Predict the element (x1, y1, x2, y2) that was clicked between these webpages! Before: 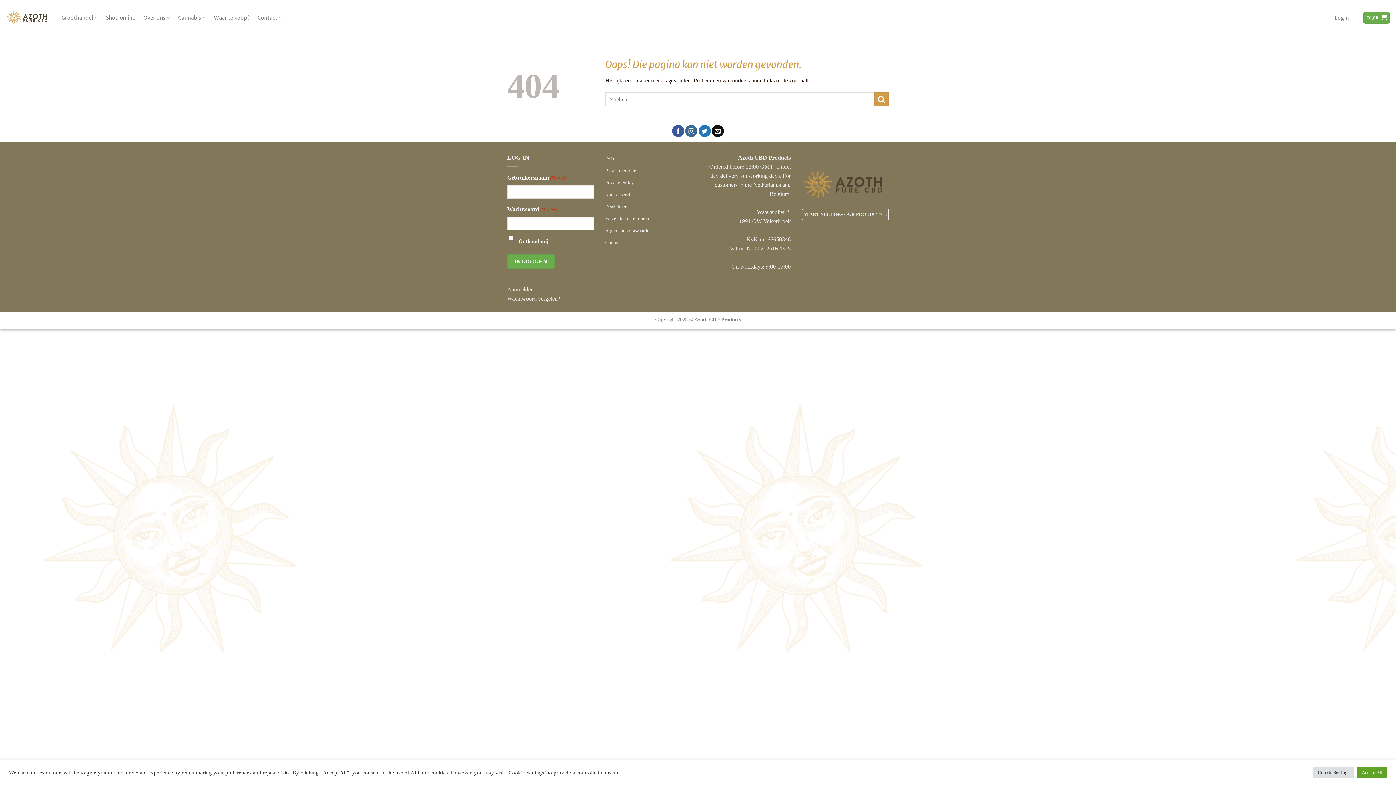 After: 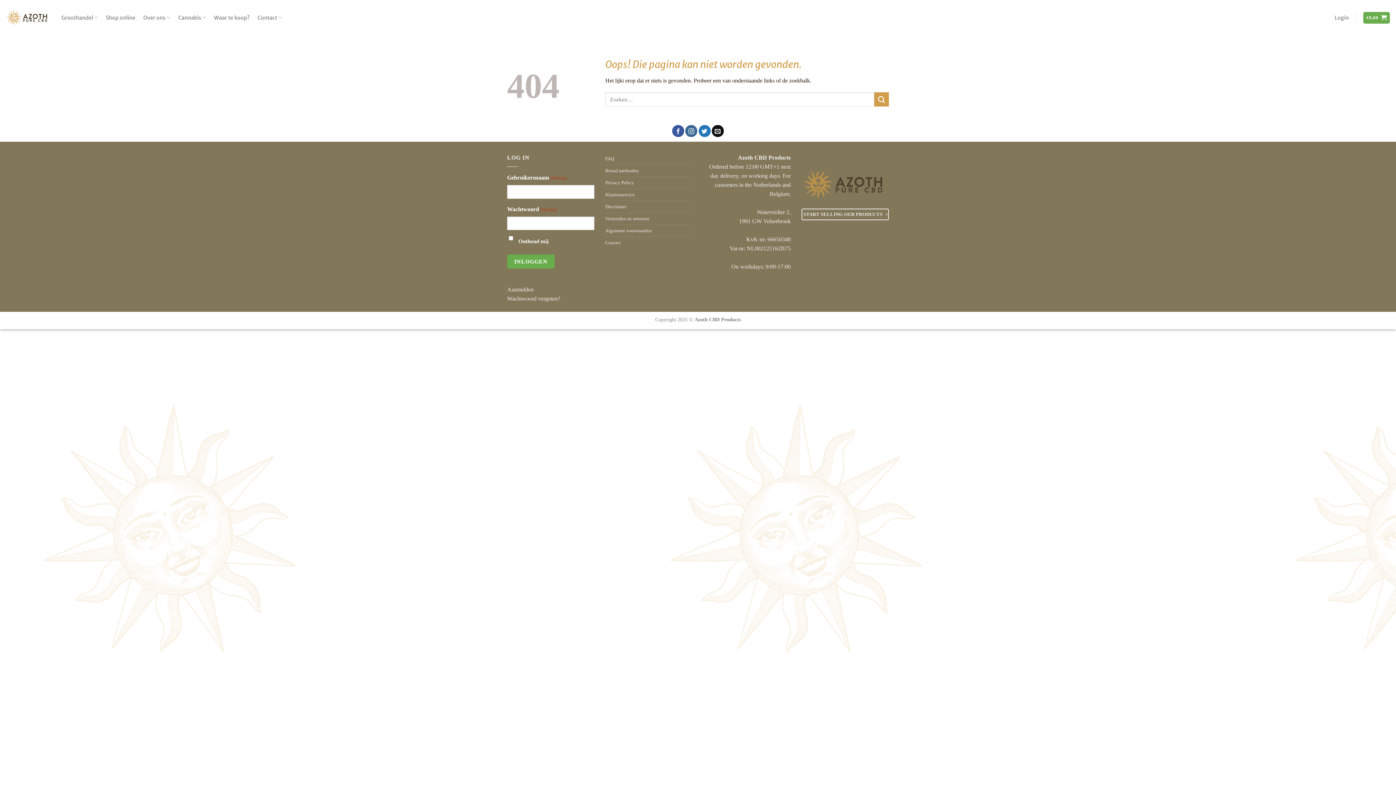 Action: bbox: (1357, 767, 1387, 778) label: Accept All